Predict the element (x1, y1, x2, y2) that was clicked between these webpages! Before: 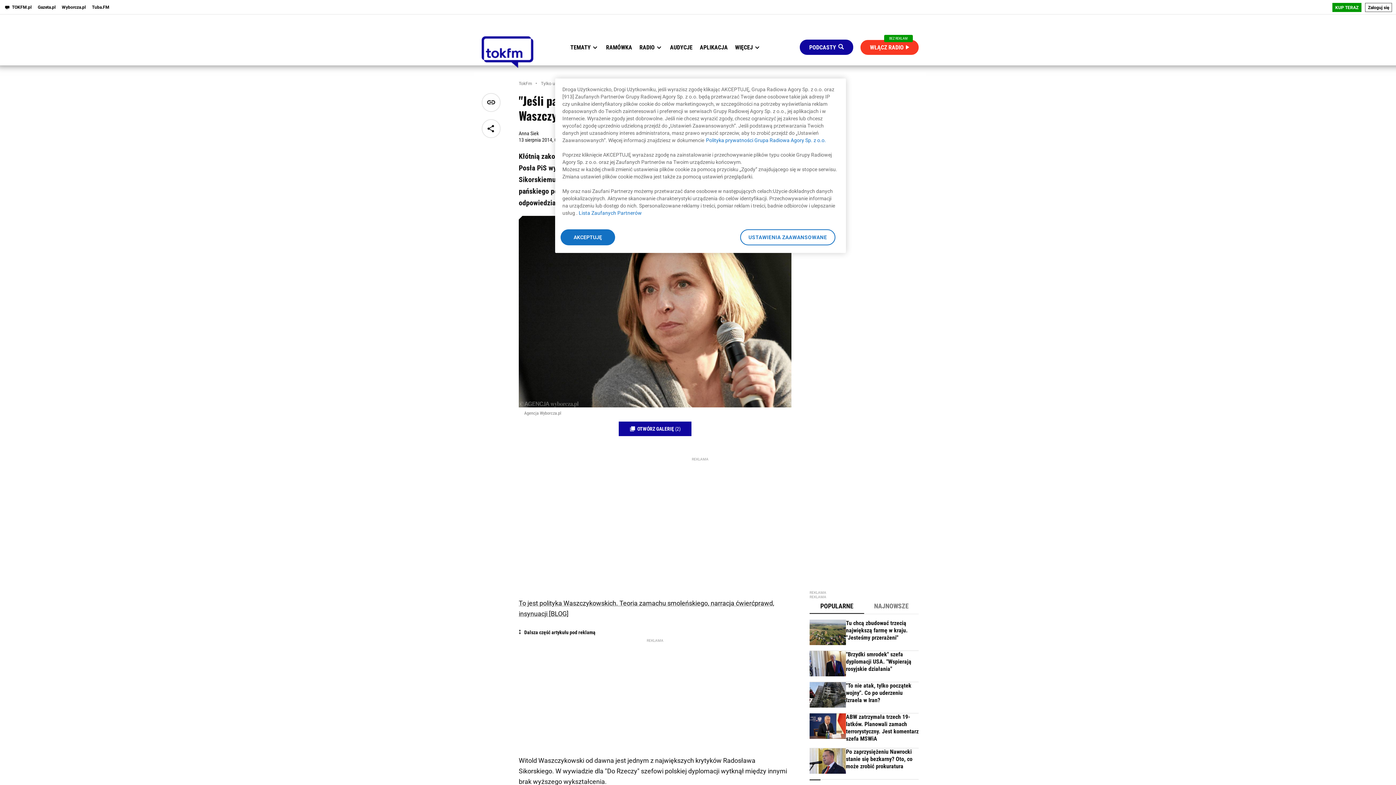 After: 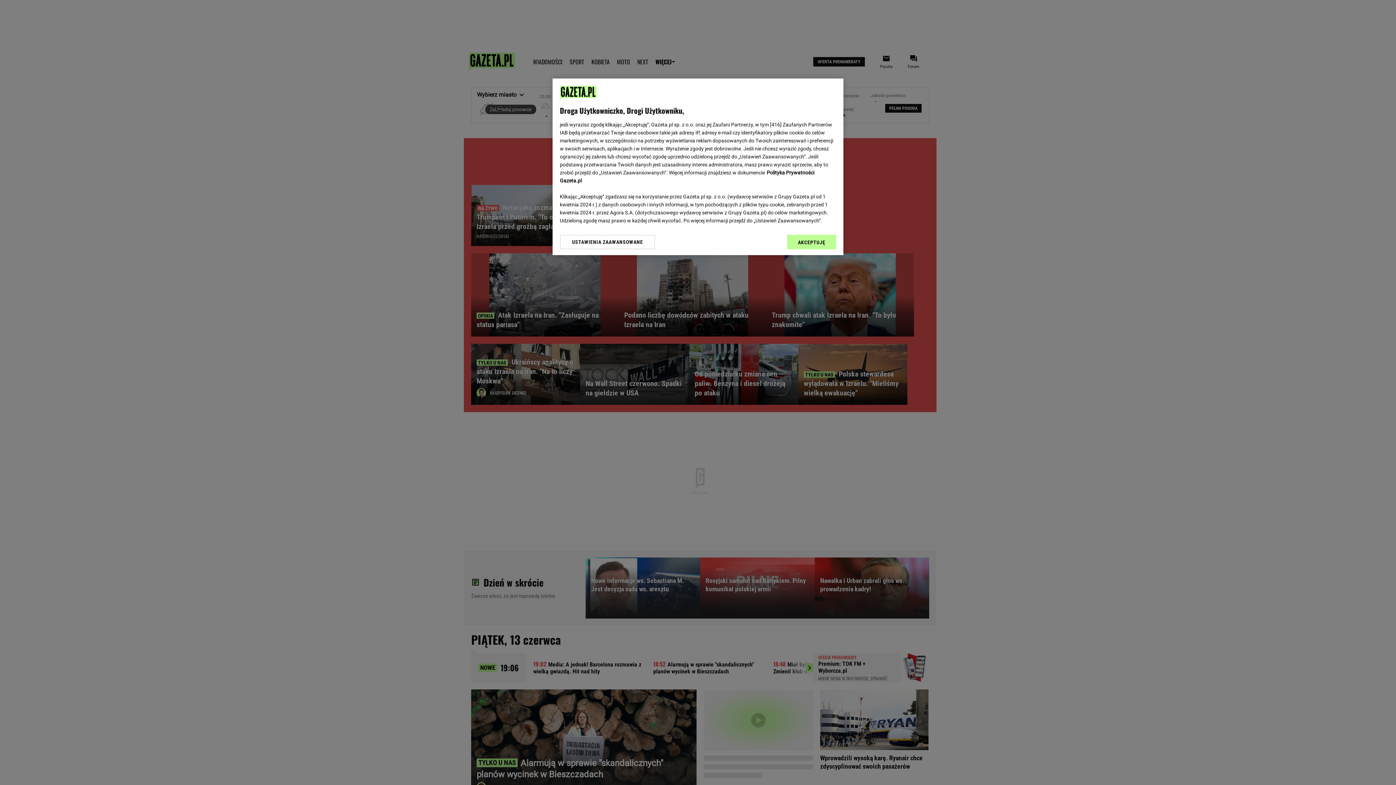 Action: bbox: (37, 4, 55, 9) label: Gazeta.pl